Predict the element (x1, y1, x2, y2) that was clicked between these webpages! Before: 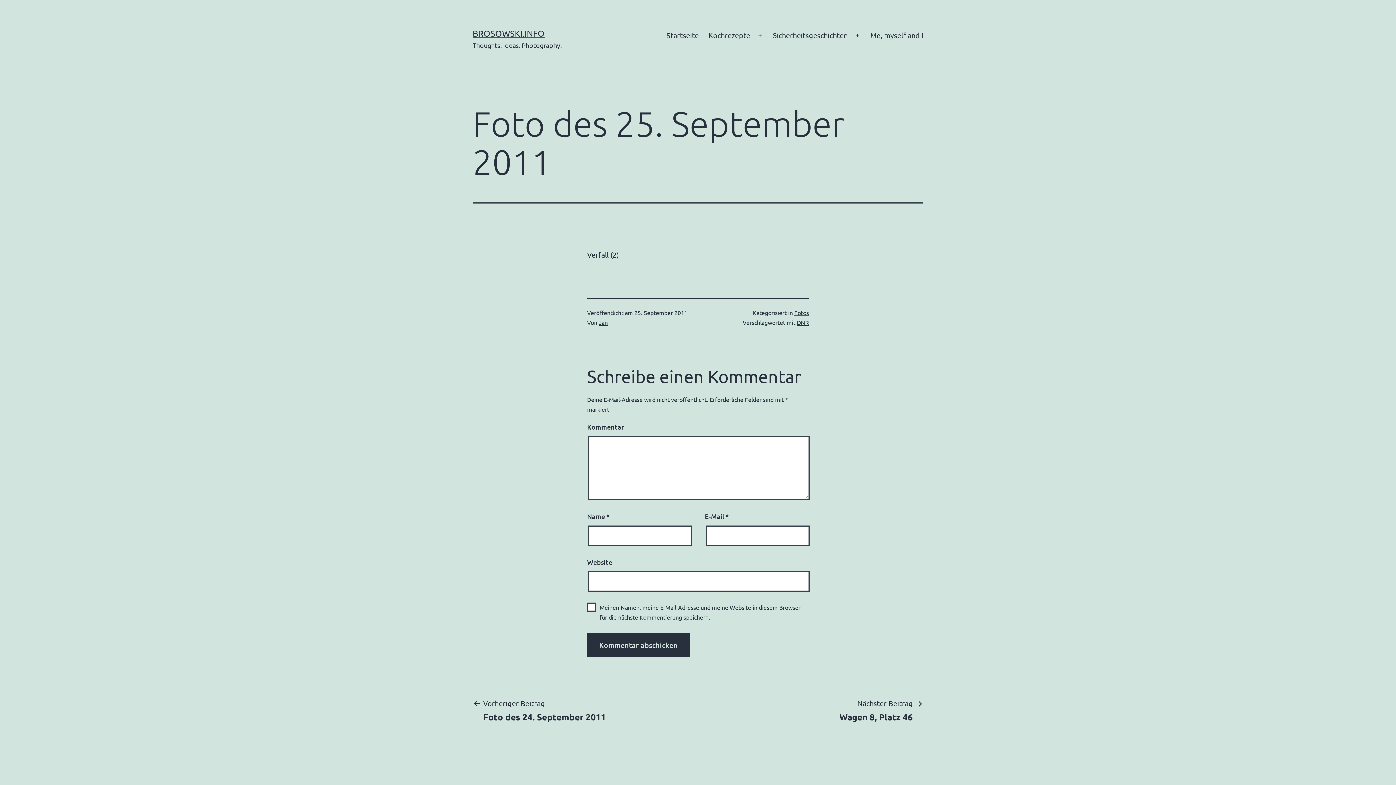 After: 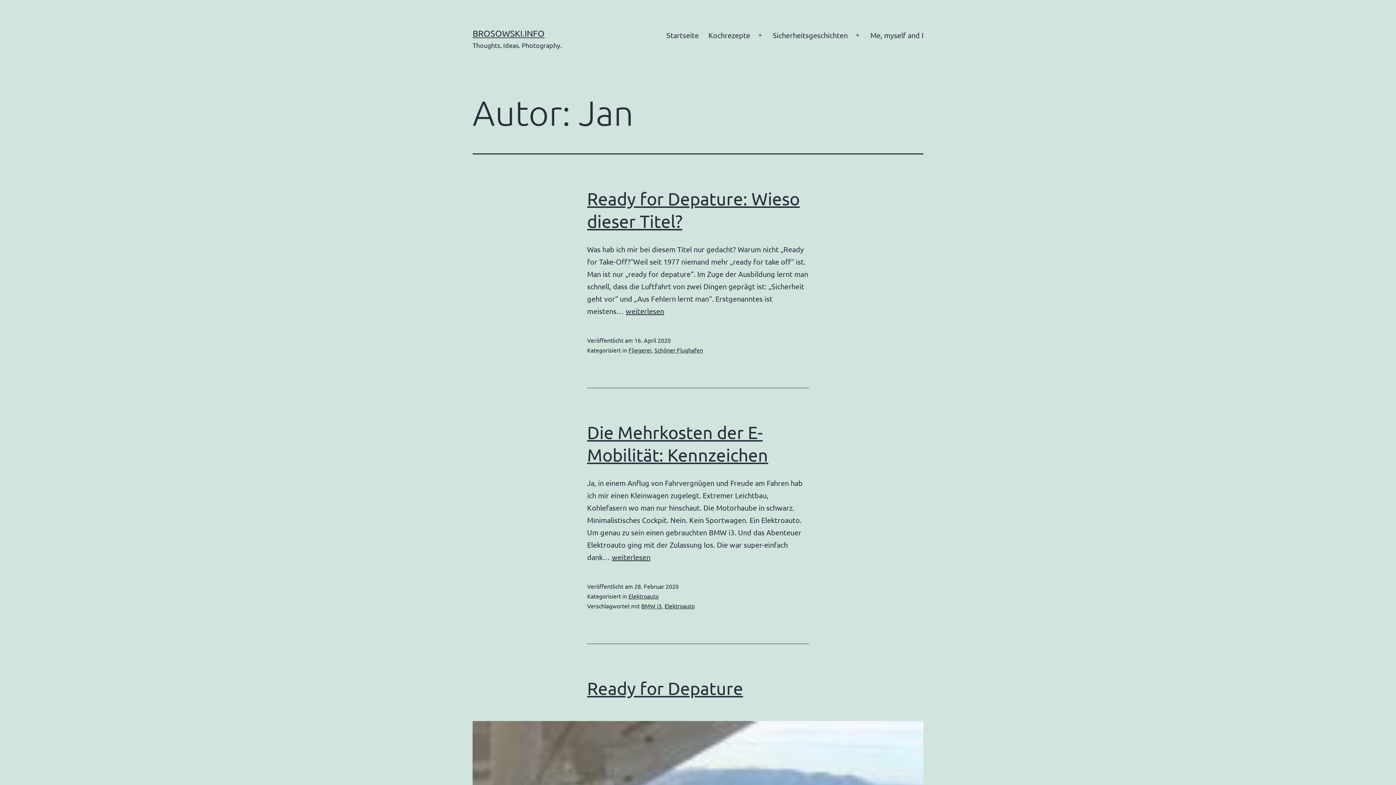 Action: label: Jan bbox: (598, 318, 608, 326)